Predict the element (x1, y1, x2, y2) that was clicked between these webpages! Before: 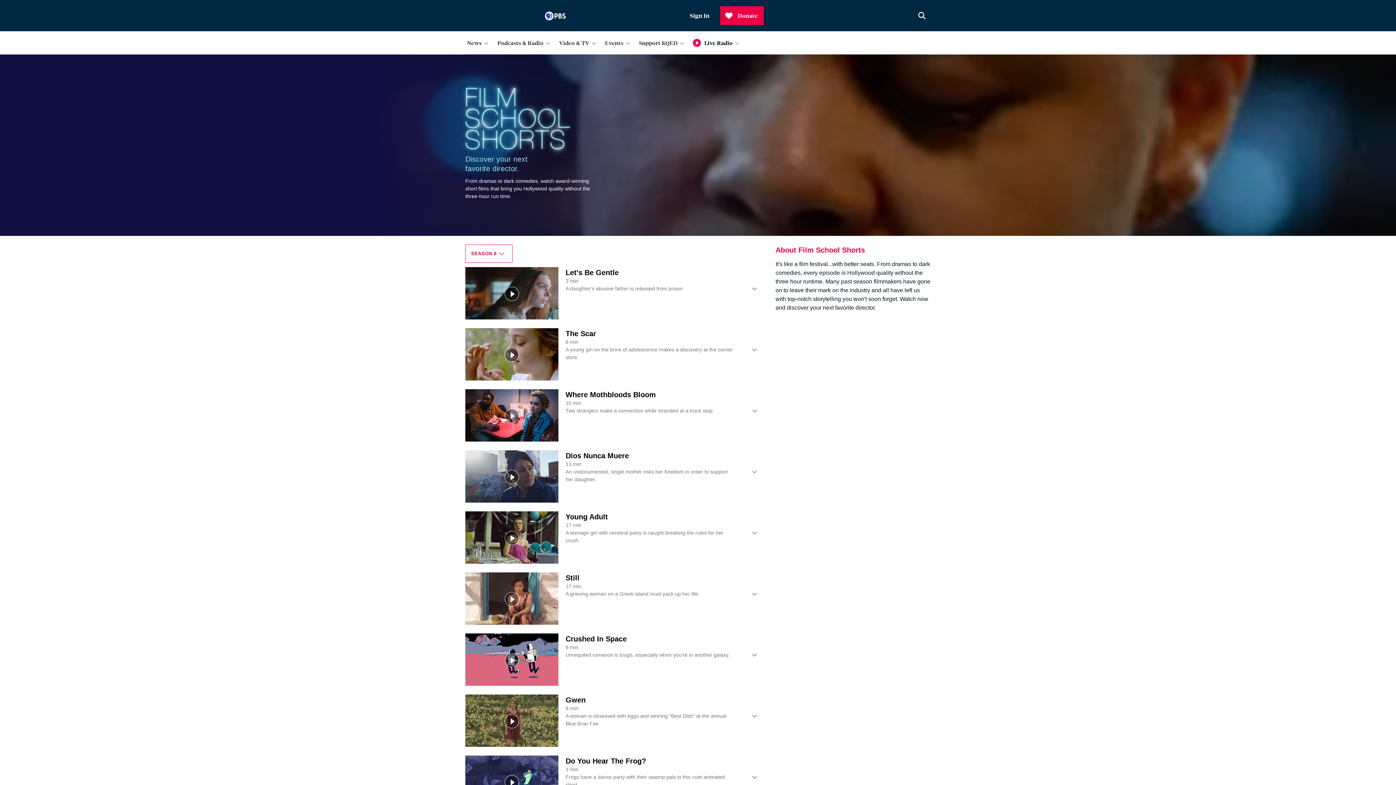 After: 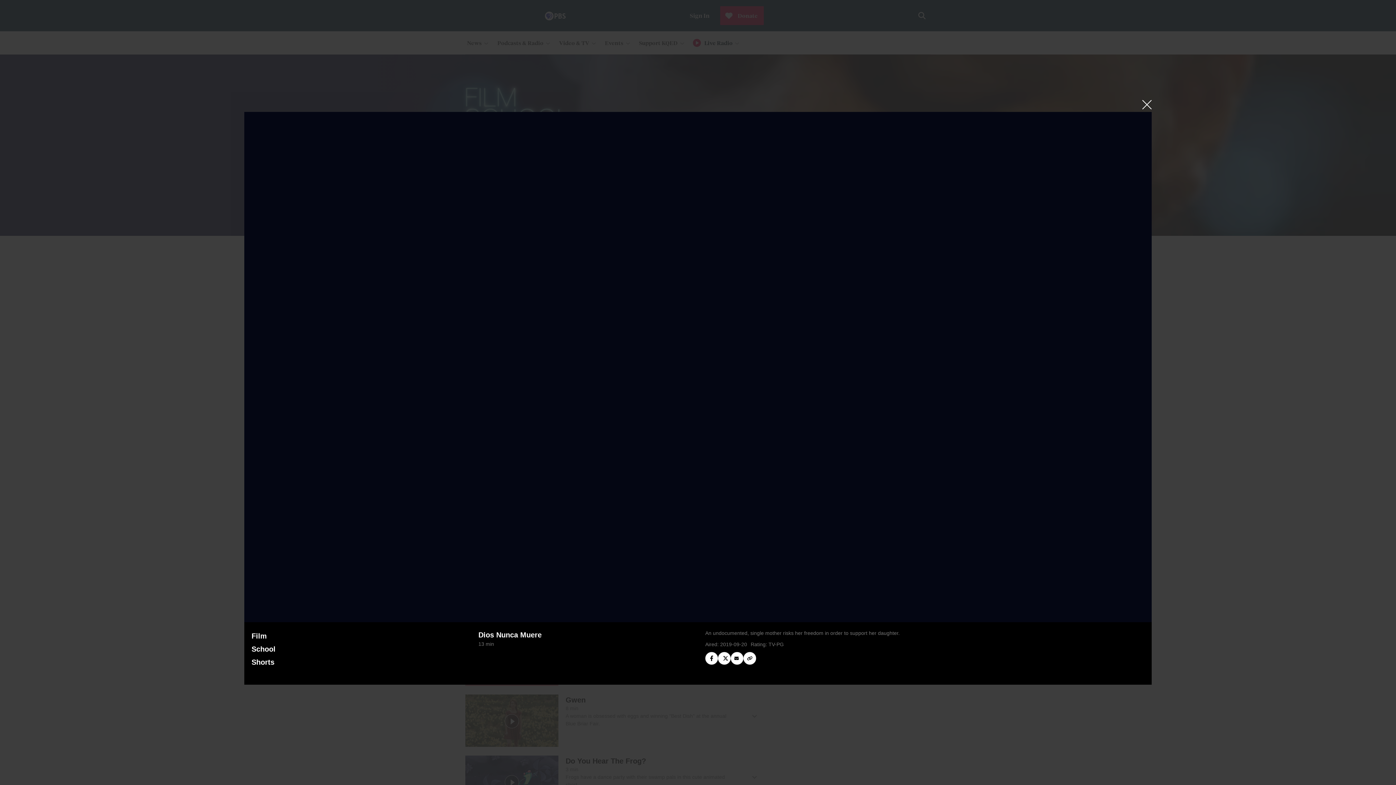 Action: bbox: (465, 450, 558, 502)